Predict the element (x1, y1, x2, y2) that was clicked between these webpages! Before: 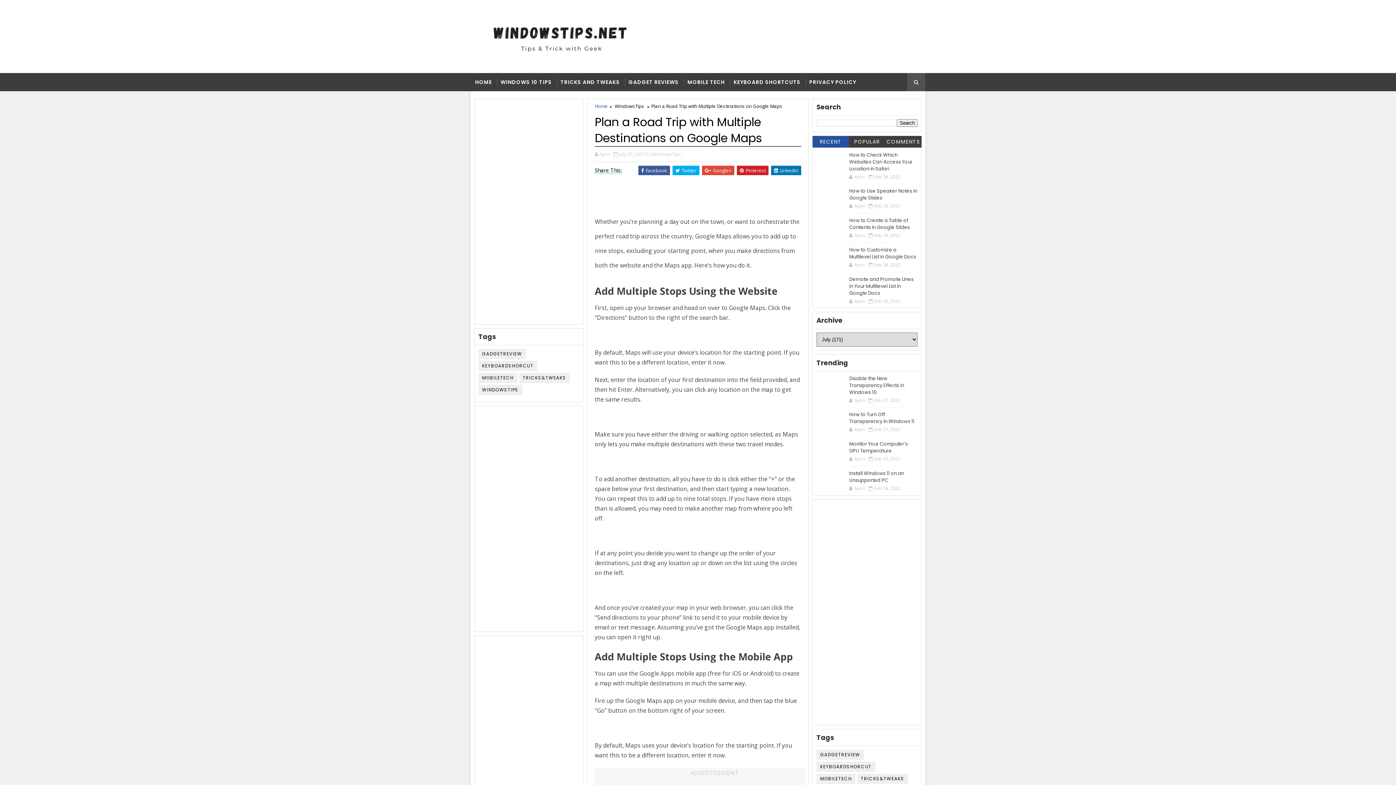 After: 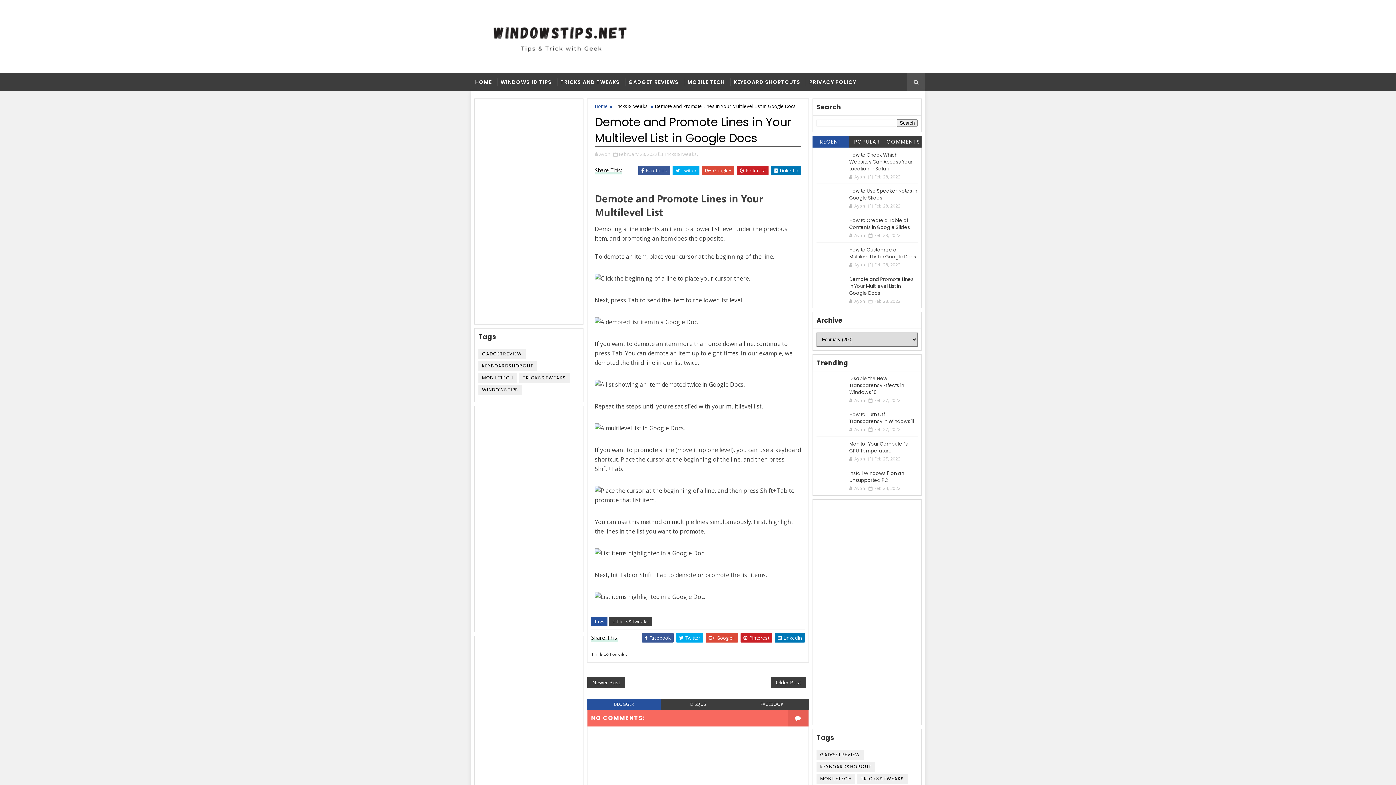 Action: bbox: (816, 276, 845, 297)